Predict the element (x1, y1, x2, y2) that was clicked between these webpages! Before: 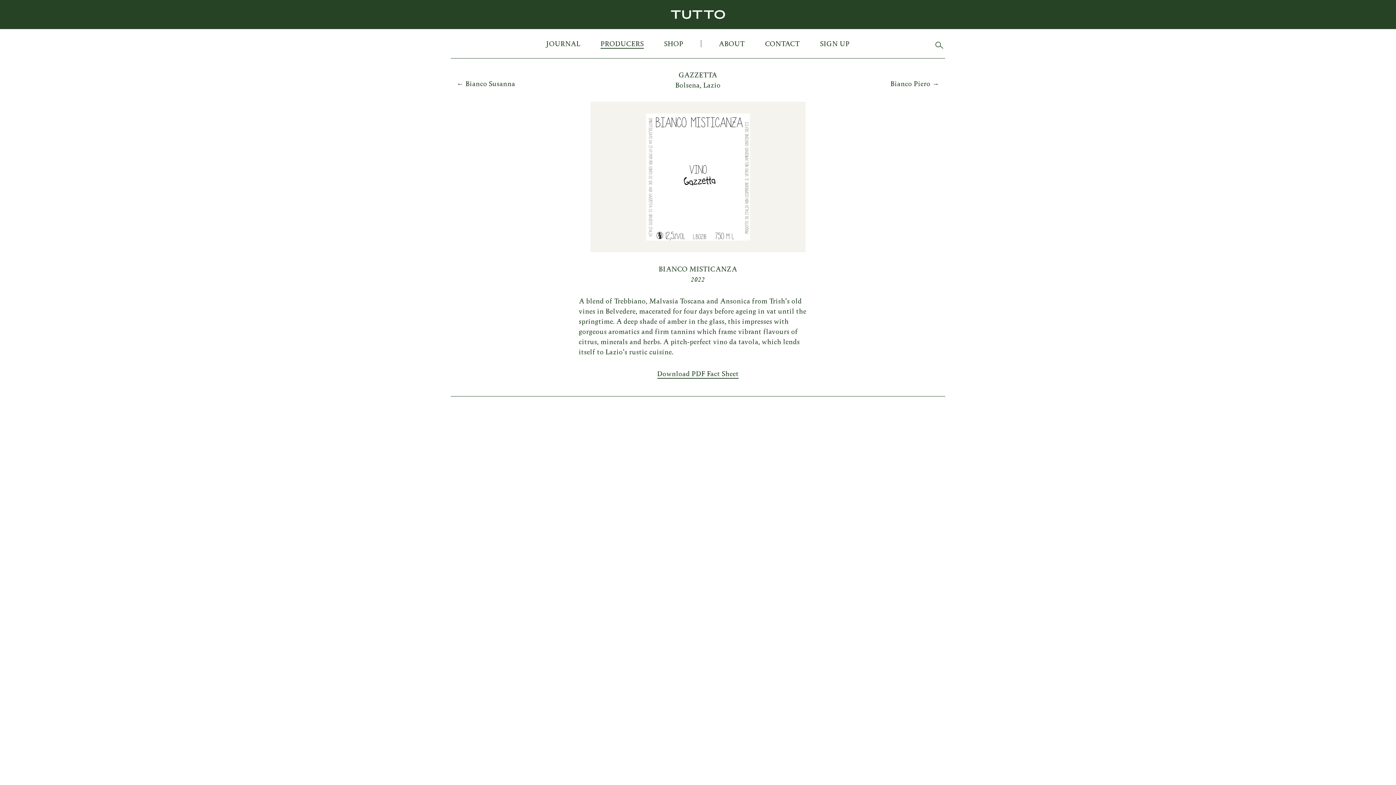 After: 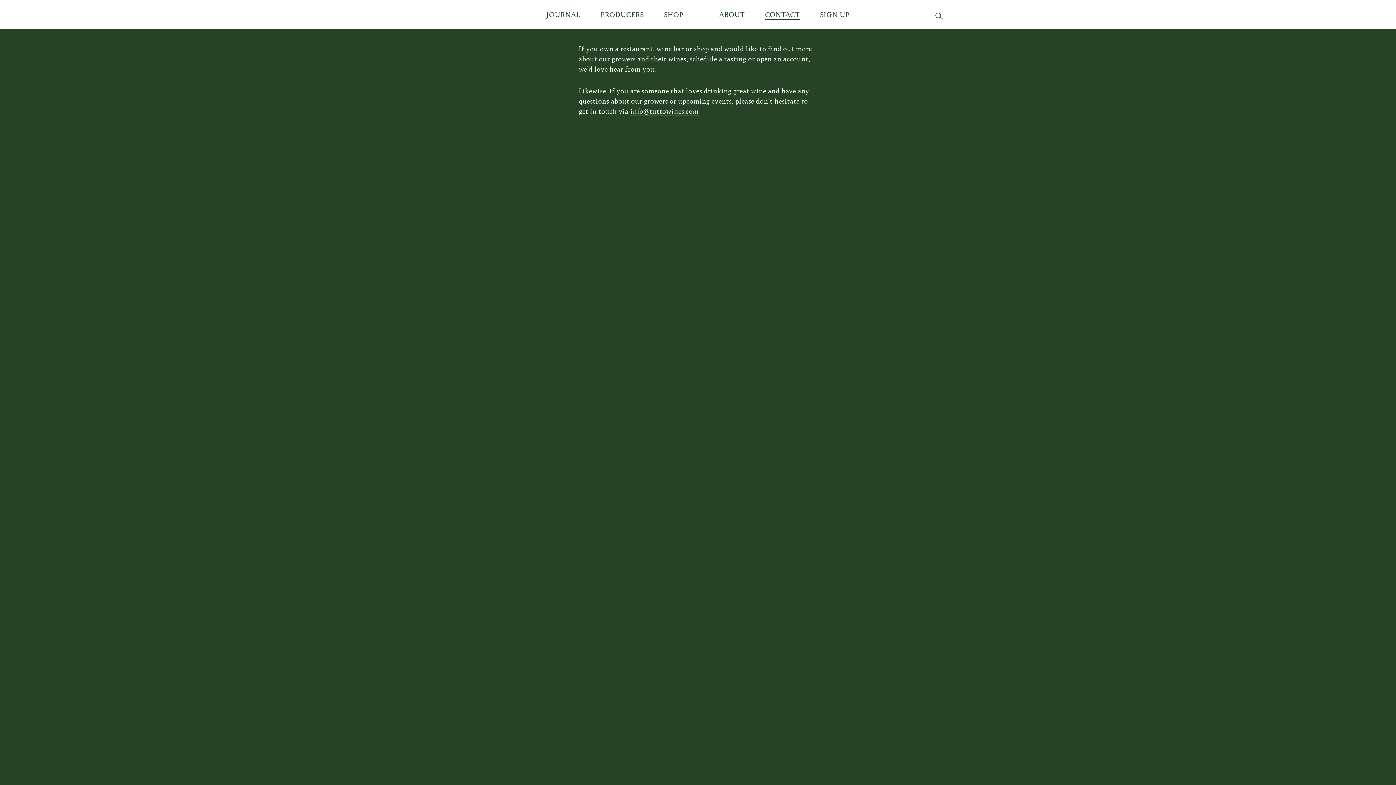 Action: label: CONTACT bbox: (762, 37, 802, 49)